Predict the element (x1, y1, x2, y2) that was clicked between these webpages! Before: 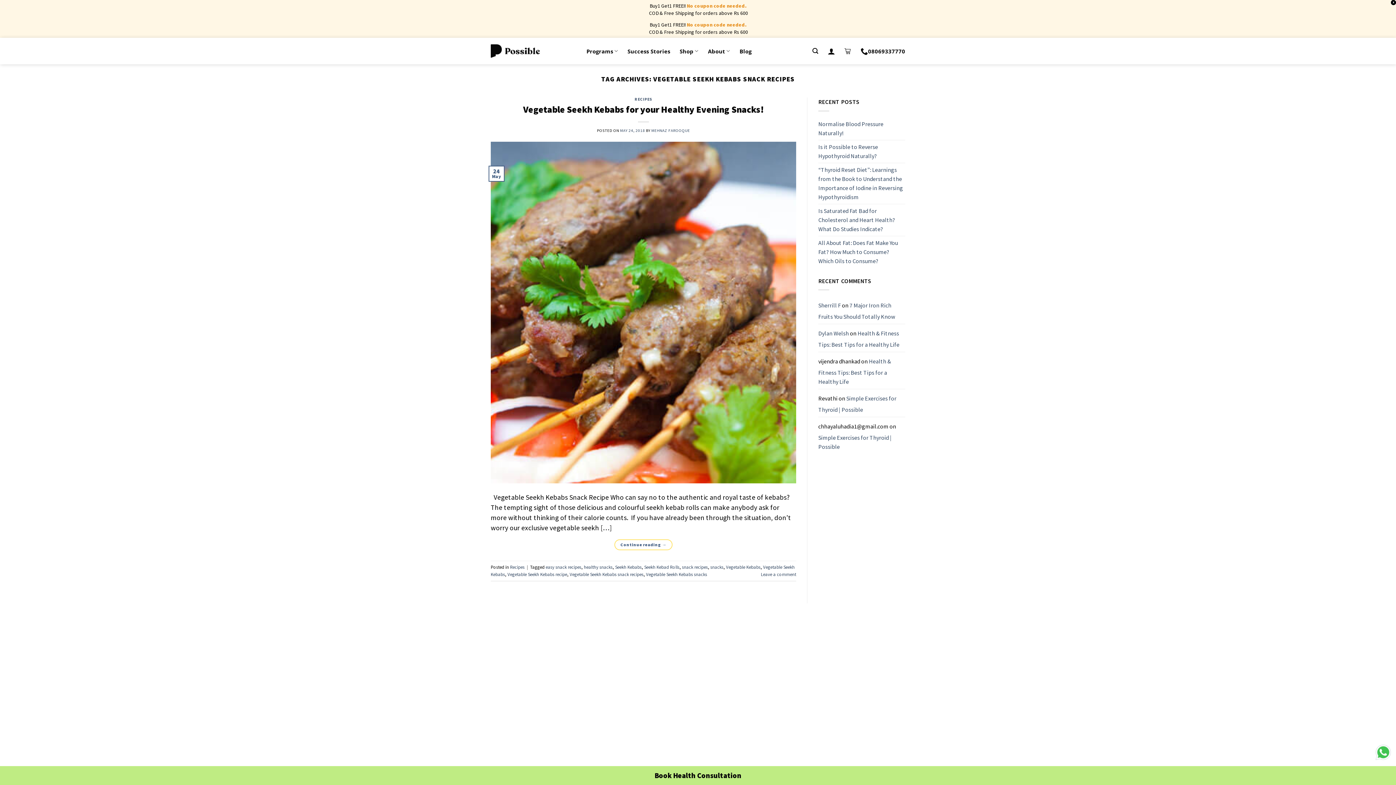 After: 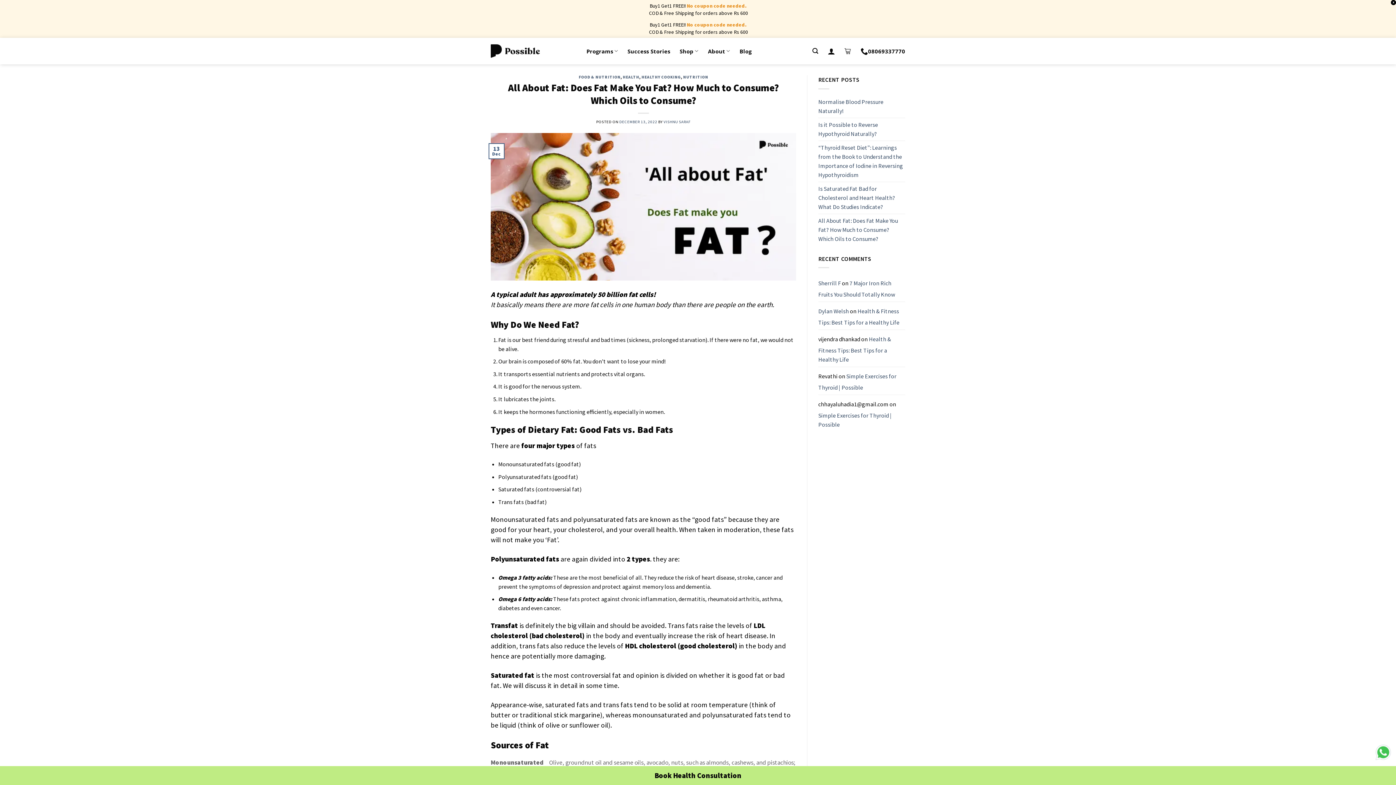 Action: label: All About Fat: Does Fat Make You Fat? How Much to Consume? Which Oils to Consume? bbox: (818, 236, 905, 267)